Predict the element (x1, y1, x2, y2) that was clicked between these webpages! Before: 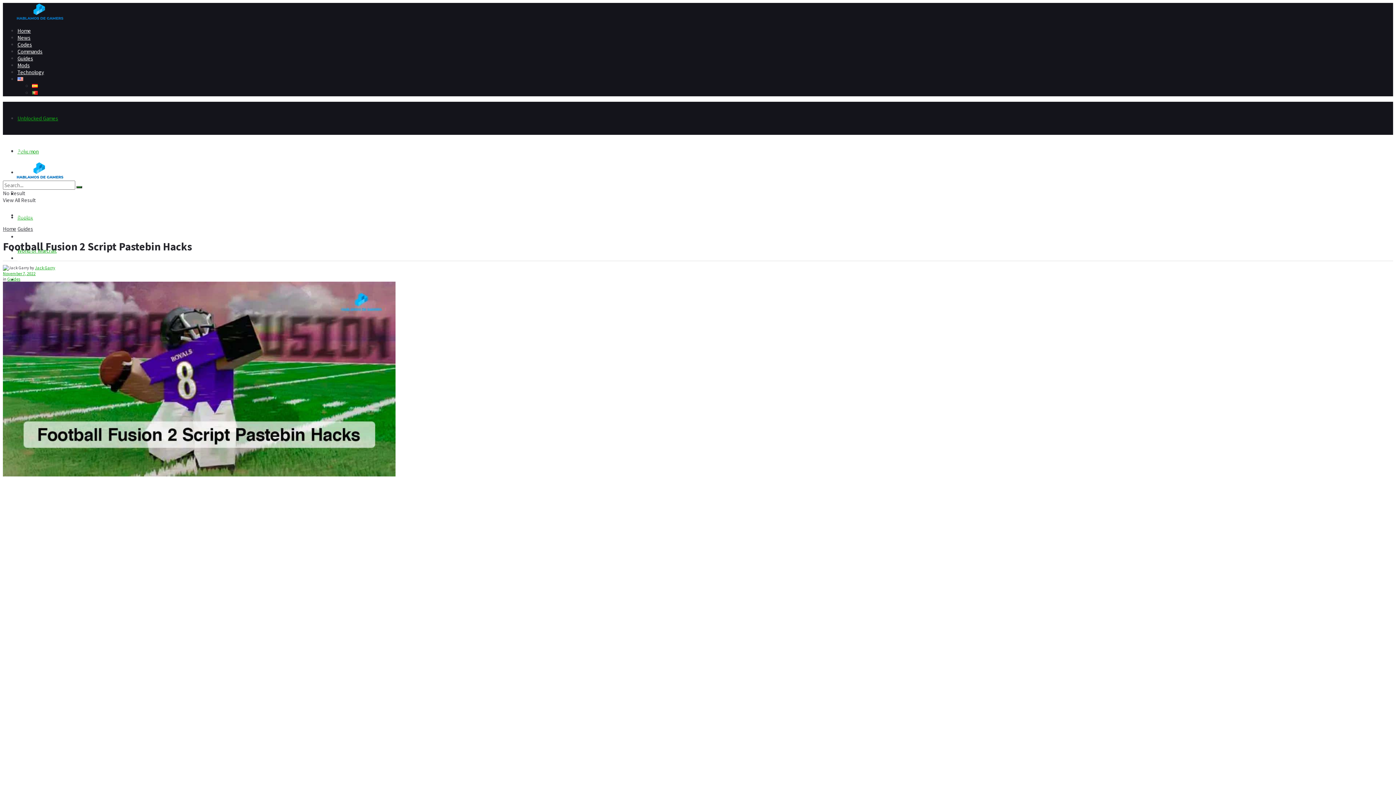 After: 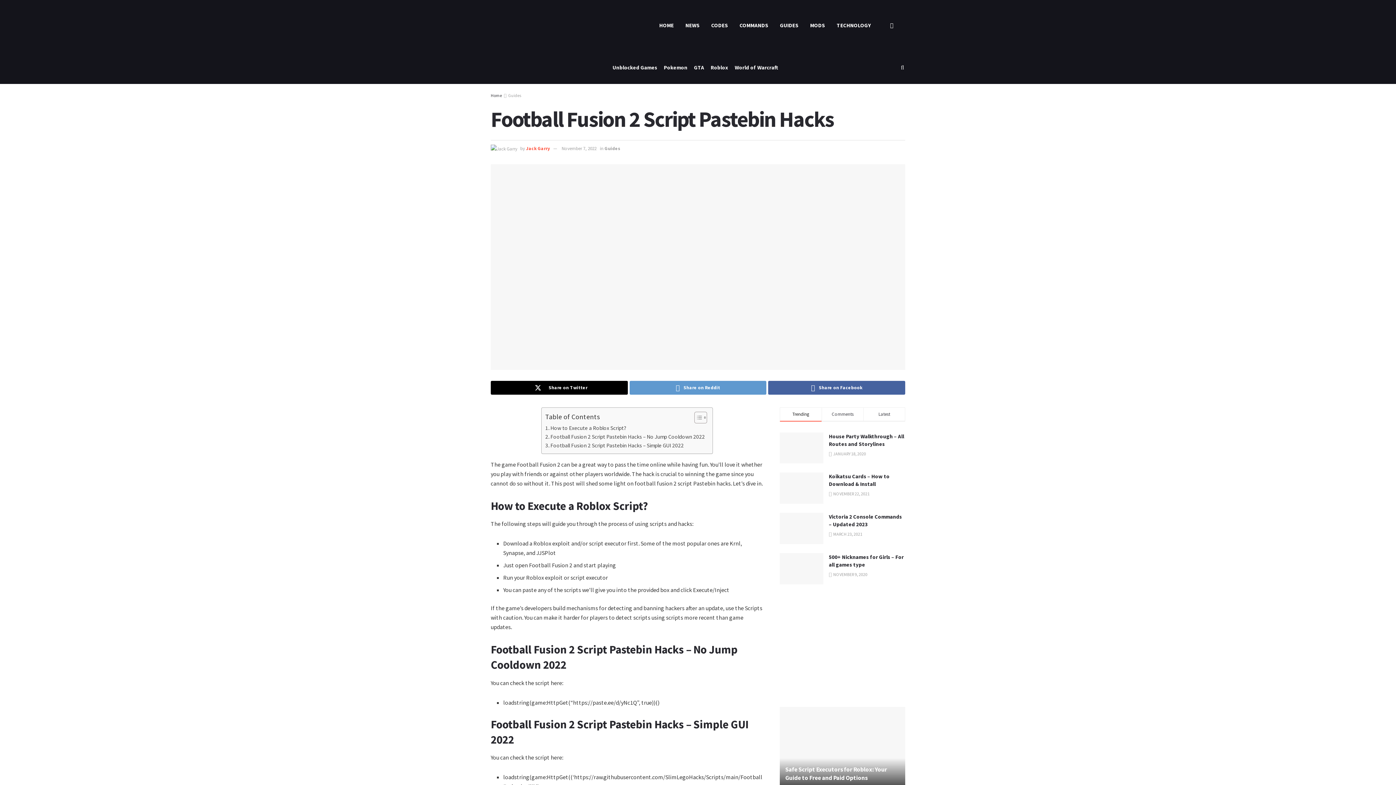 Action: bbox: (2, 270, 35, 276) label: November 7, 2022